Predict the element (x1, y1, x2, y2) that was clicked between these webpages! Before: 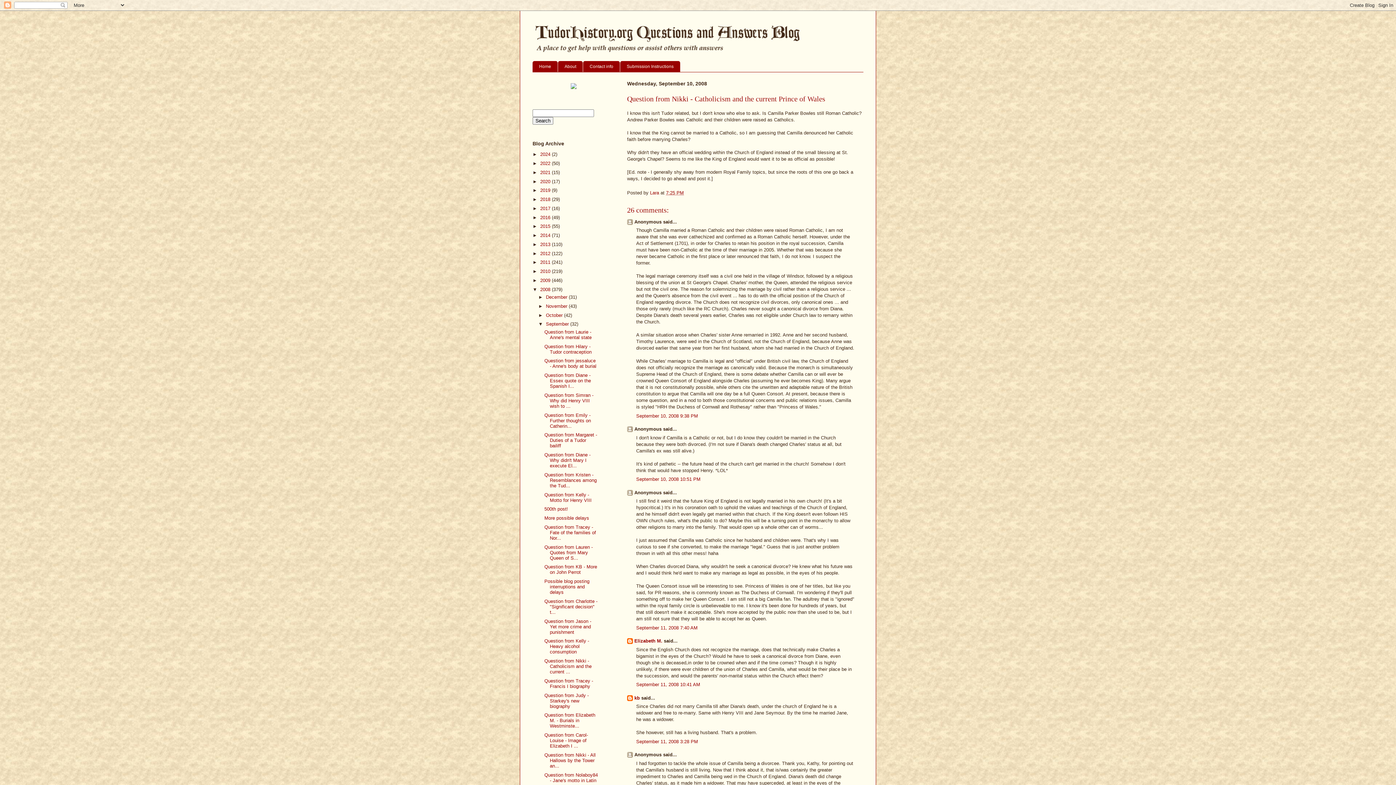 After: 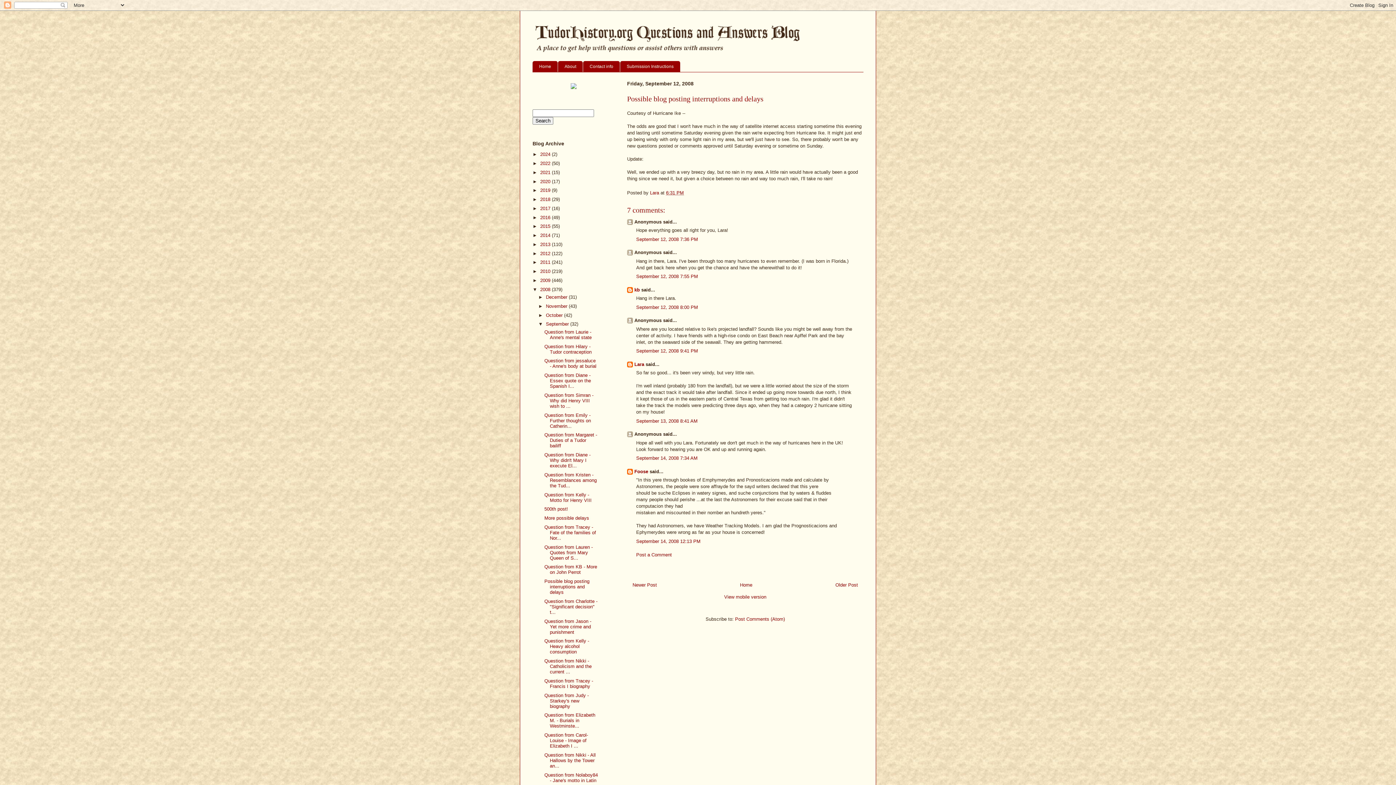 Action: bbox: (544, 578, 589, 595) label: Possible blog posting interruptions and delays